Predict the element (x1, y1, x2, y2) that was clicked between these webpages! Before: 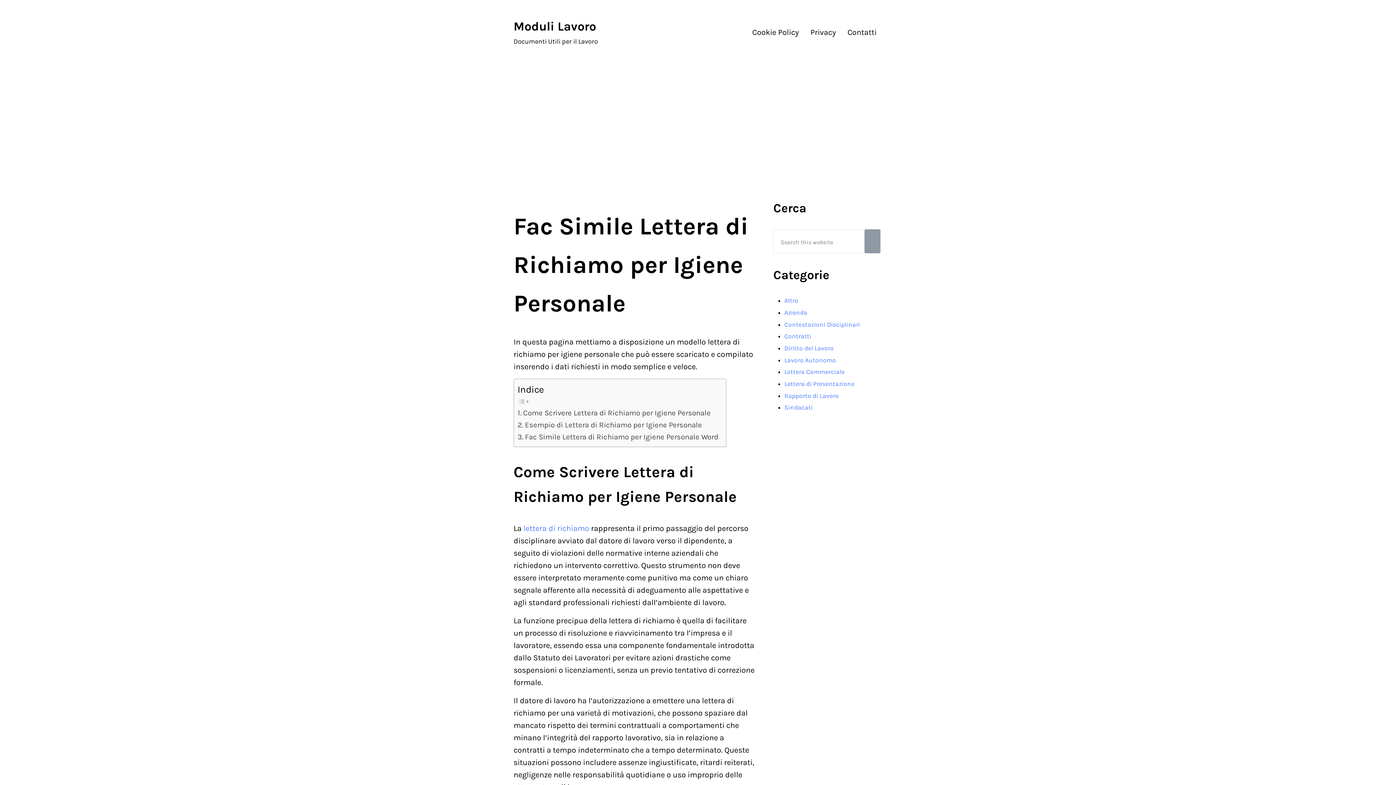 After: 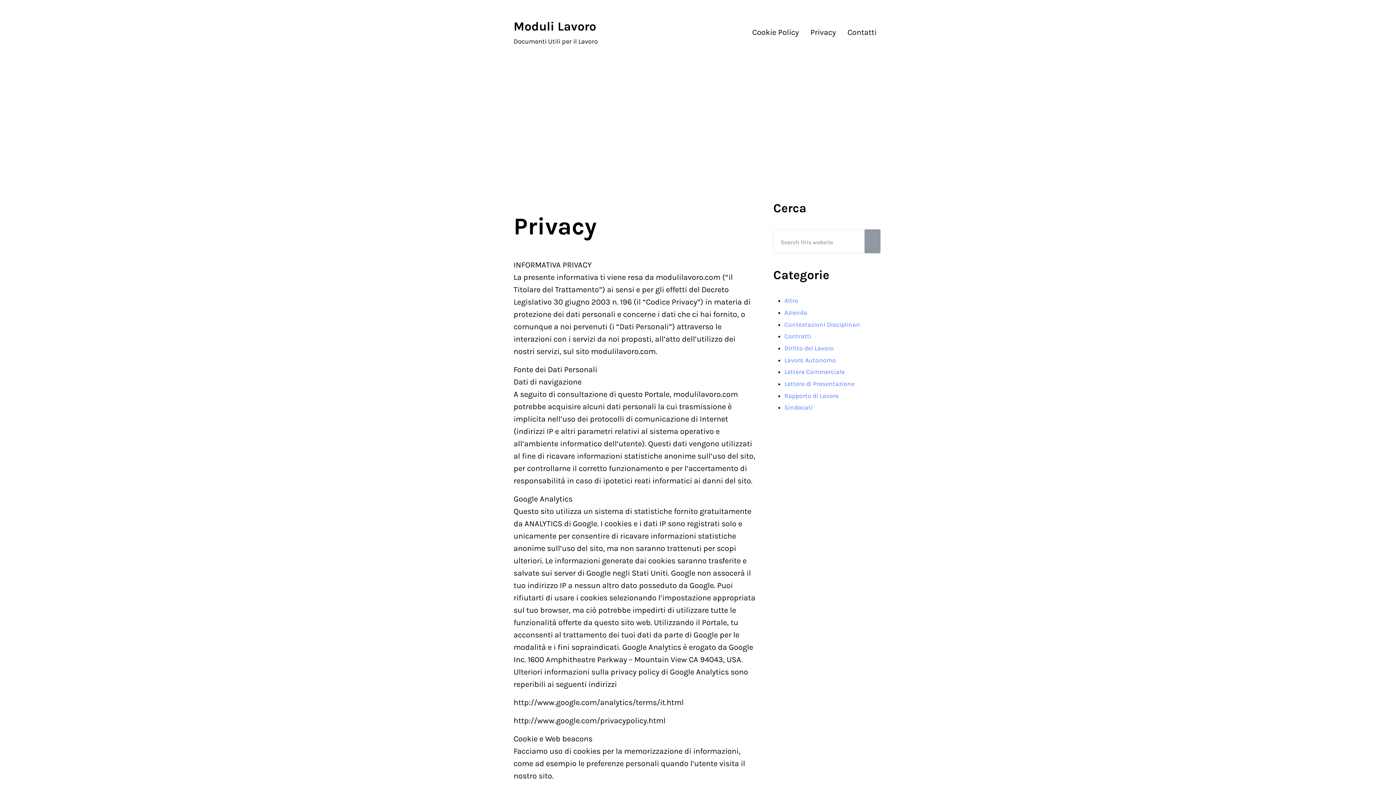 Action: bbox: (804, 21, 841, 42) label: Privacy